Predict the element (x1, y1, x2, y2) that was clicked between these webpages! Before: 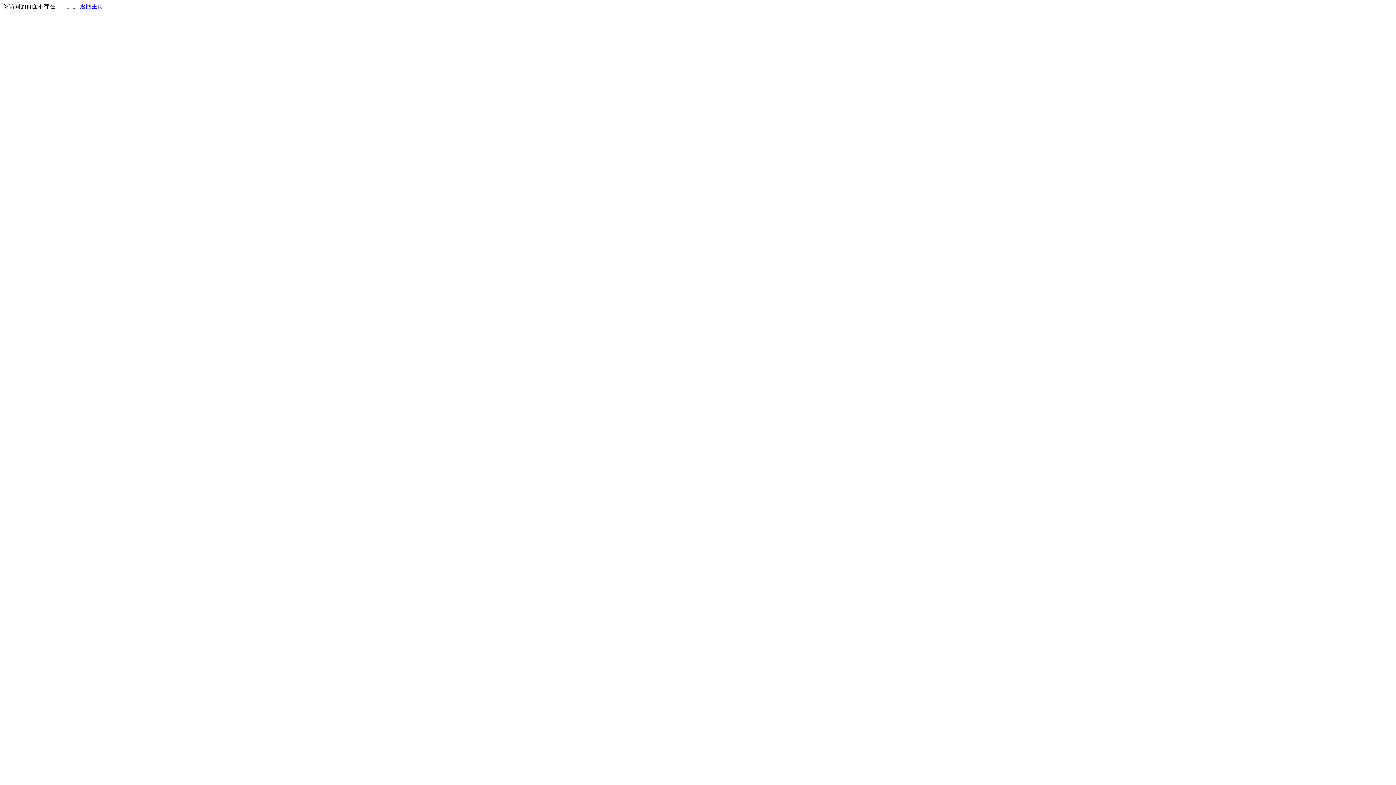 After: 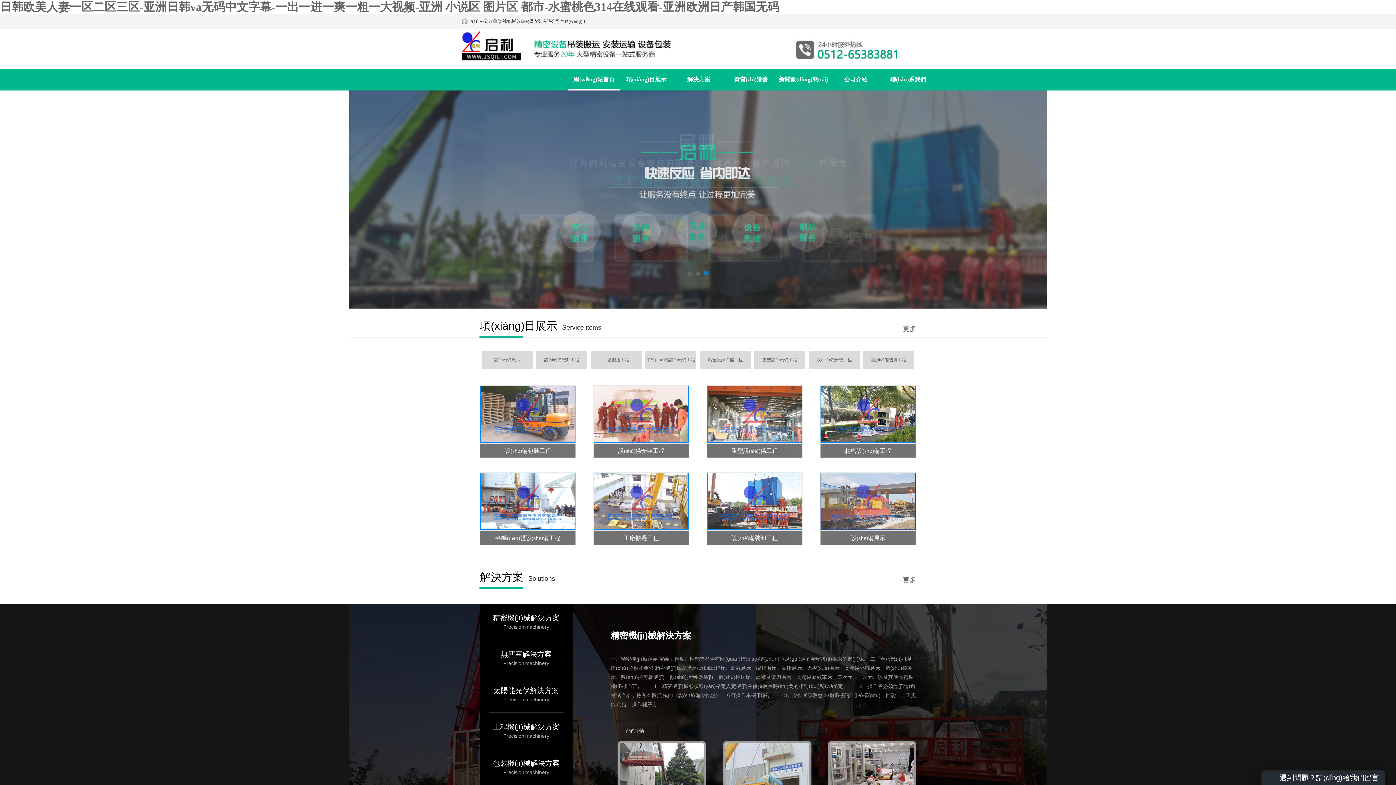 Action: bbox: (80, 3, 103, 9) label: 返回主页